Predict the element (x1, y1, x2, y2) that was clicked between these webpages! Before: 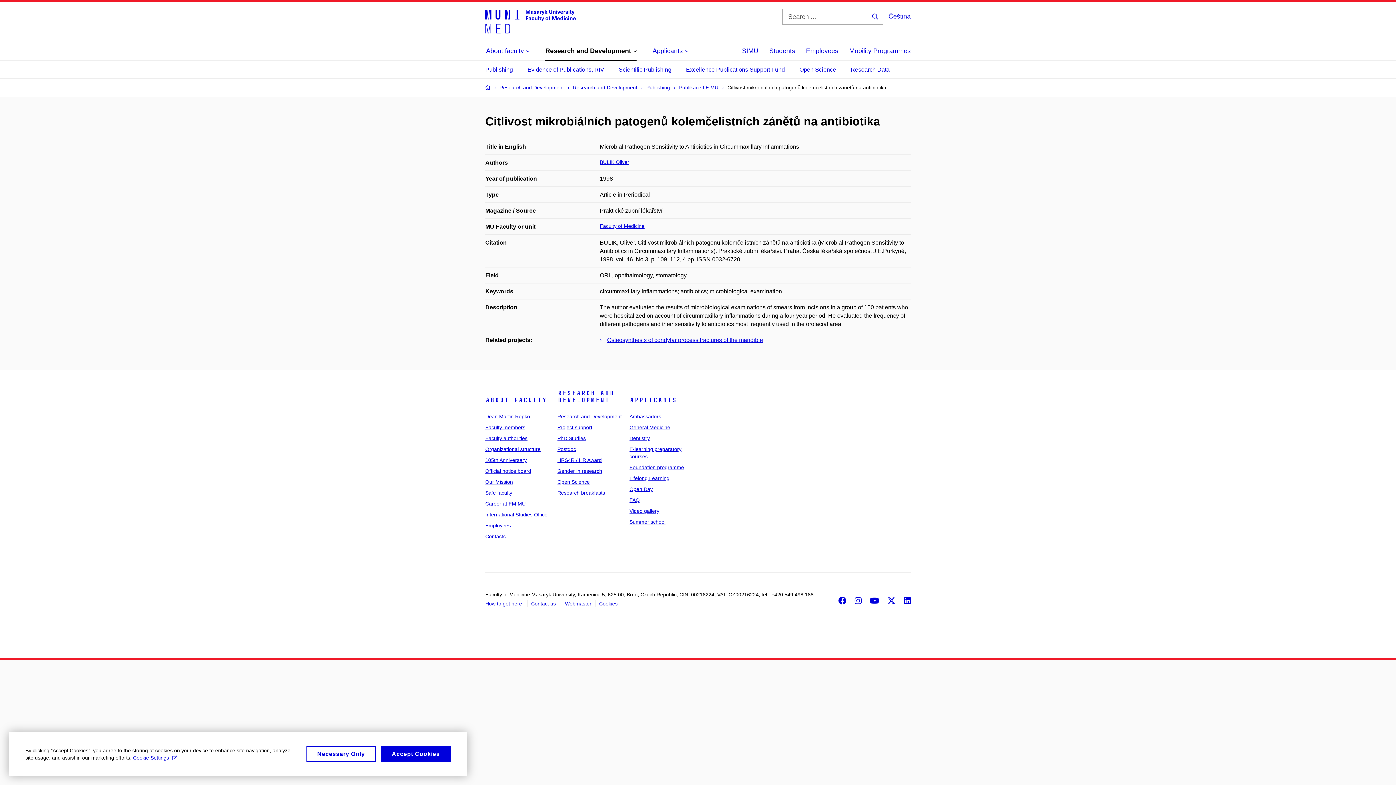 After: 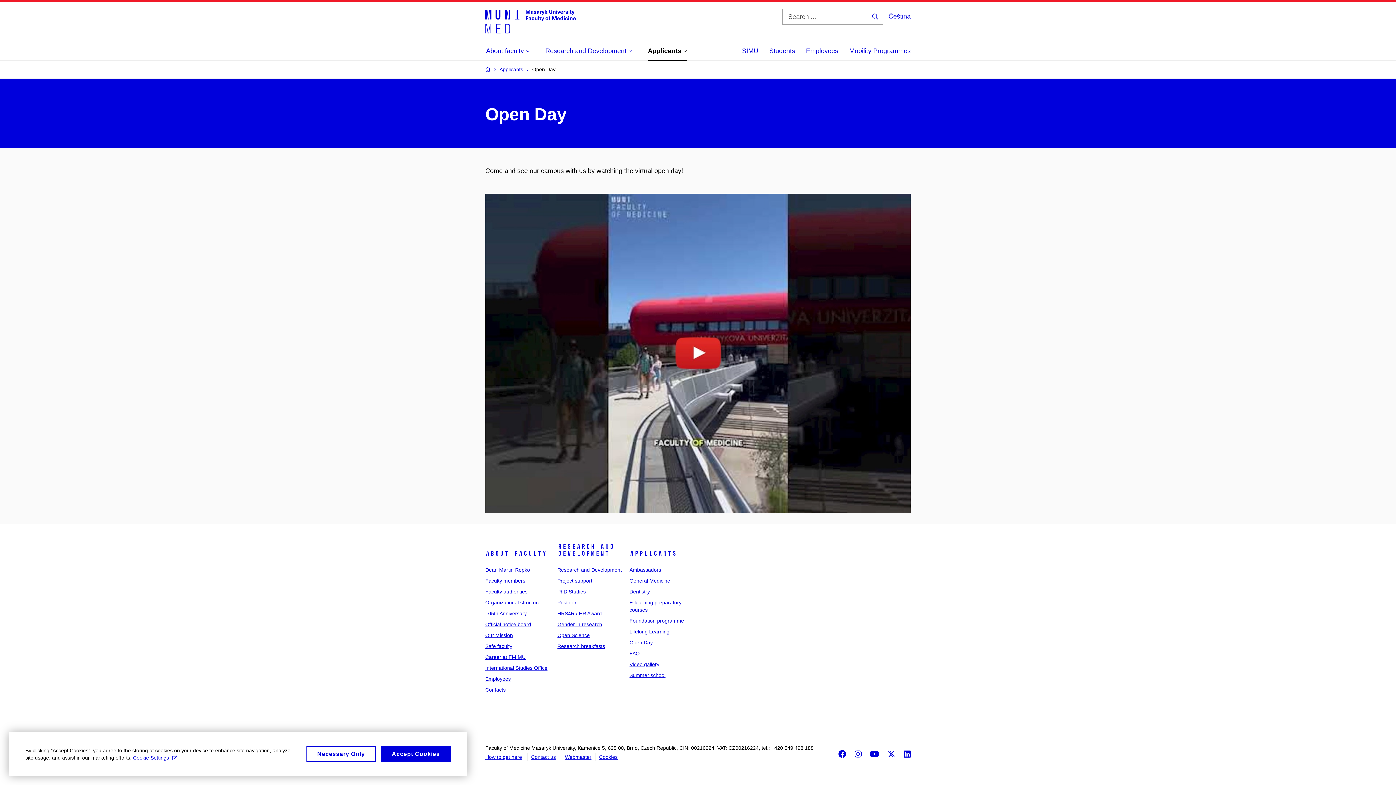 Action: label: Open Day bbox: (629, 486, 652, 492)